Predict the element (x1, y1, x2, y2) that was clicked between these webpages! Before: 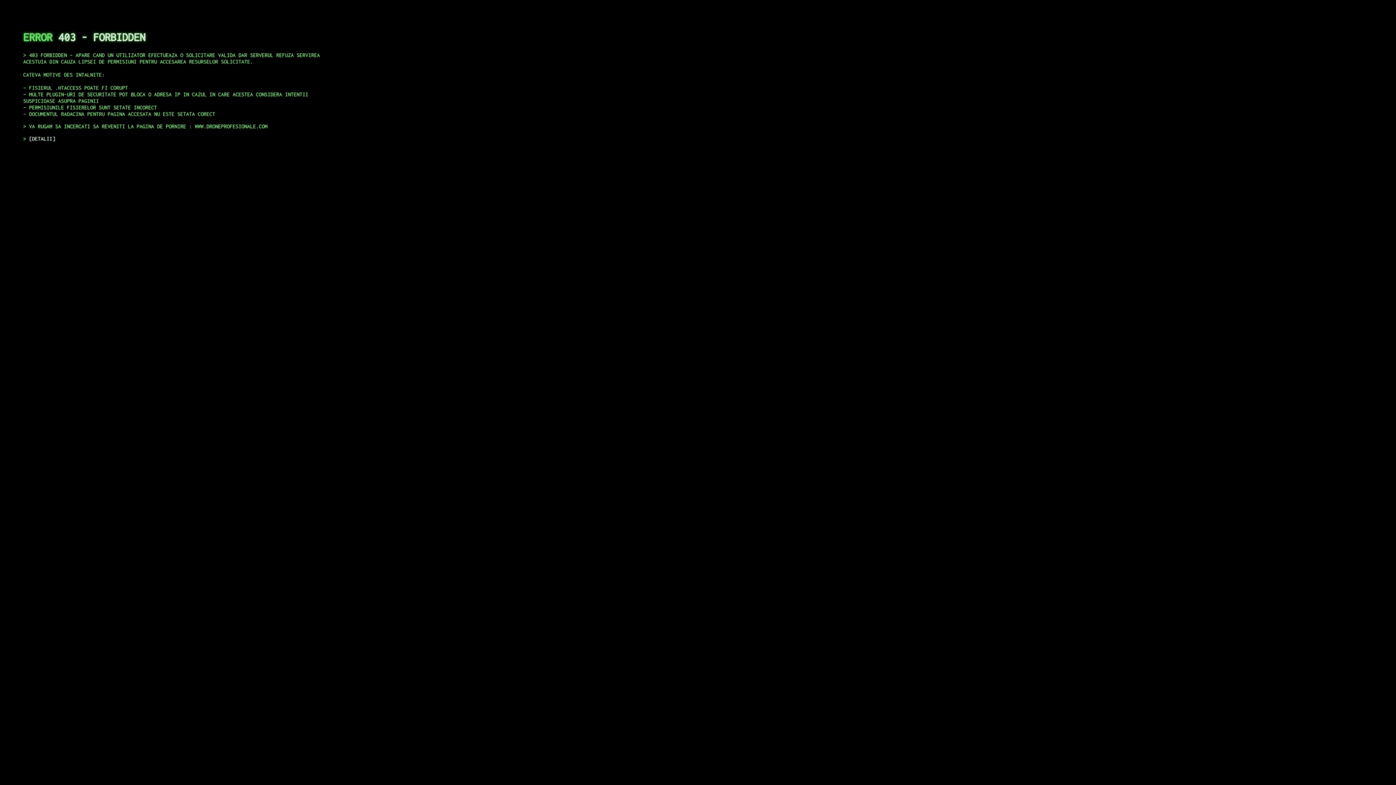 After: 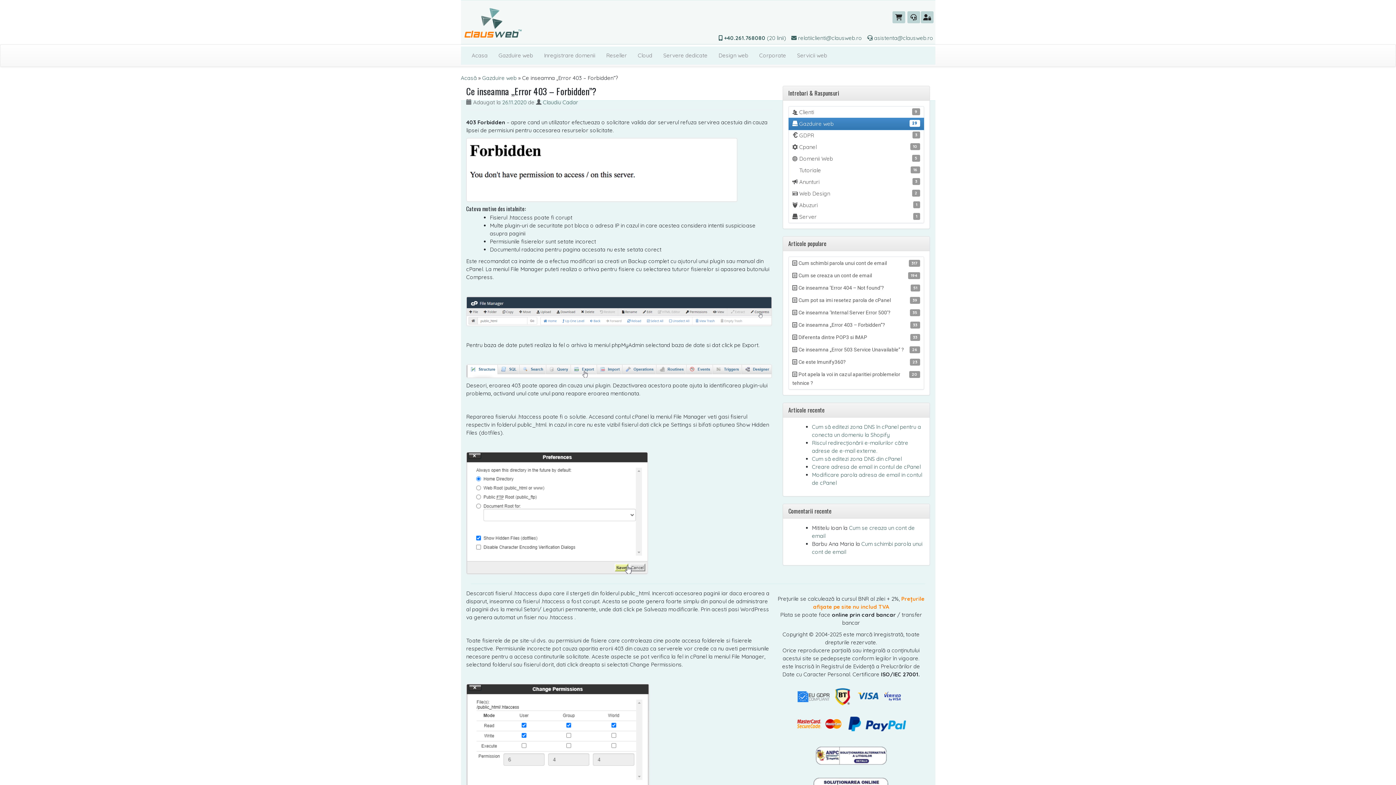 Action: bbox: (29, 135, 55, 141) label: DETALII